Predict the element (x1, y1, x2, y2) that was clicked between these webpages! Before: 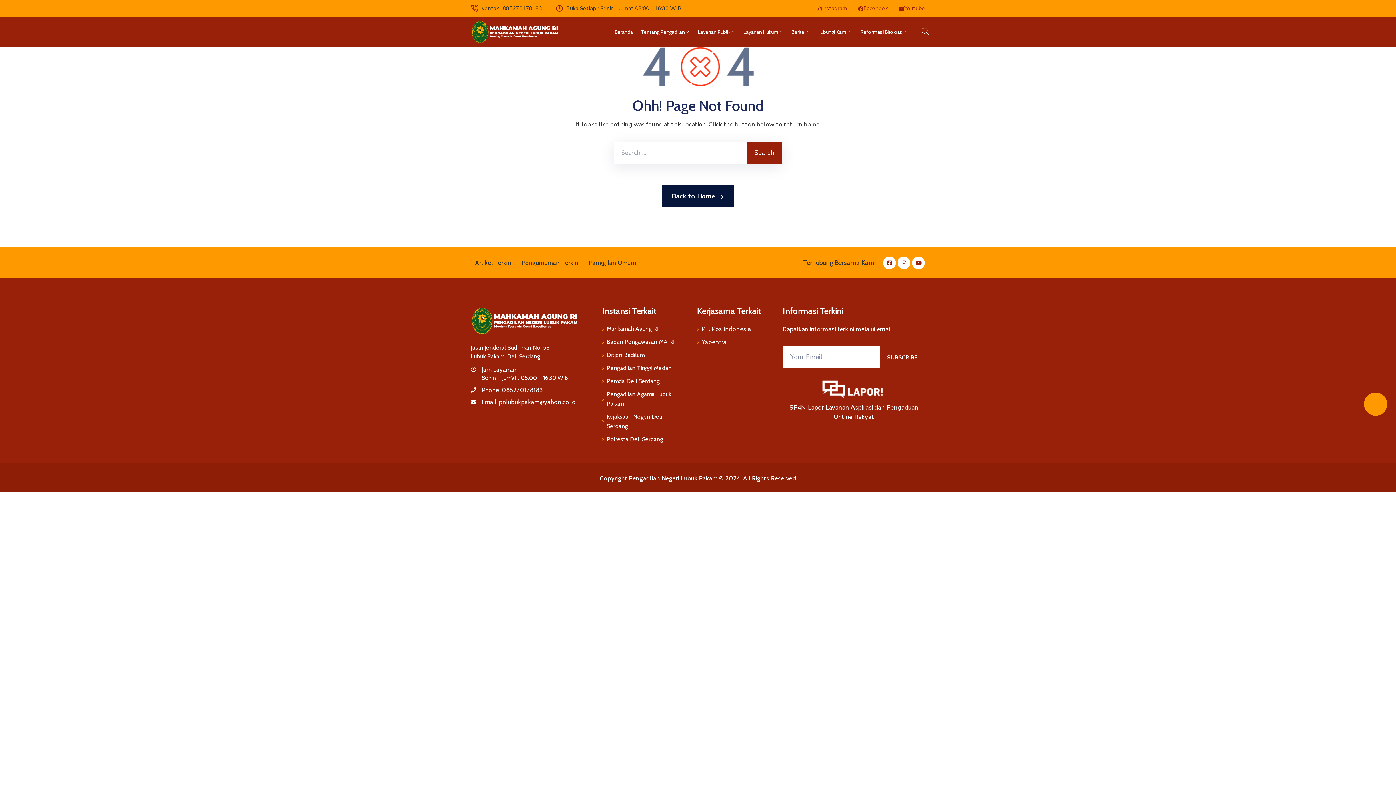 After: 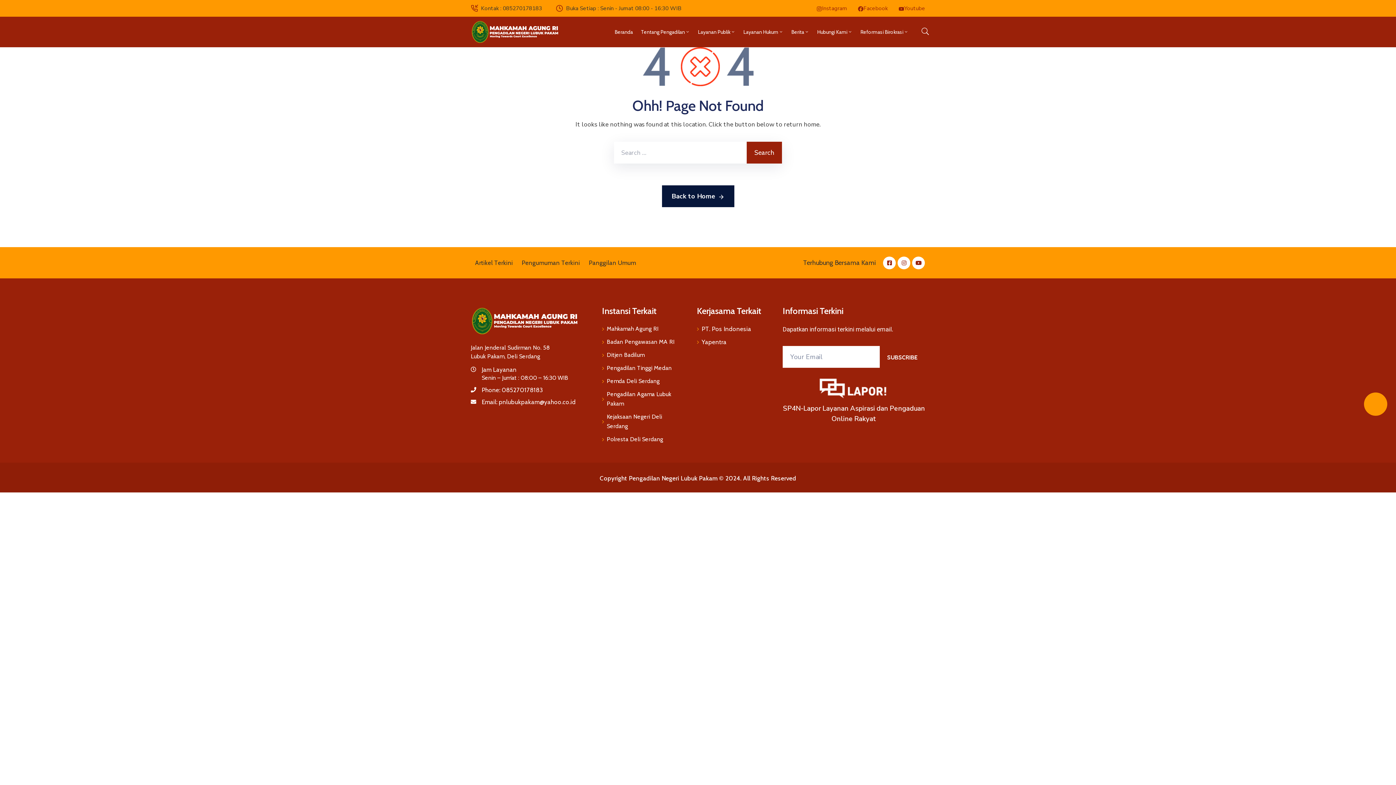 Action: bbox: (819, 377, 888, 400)